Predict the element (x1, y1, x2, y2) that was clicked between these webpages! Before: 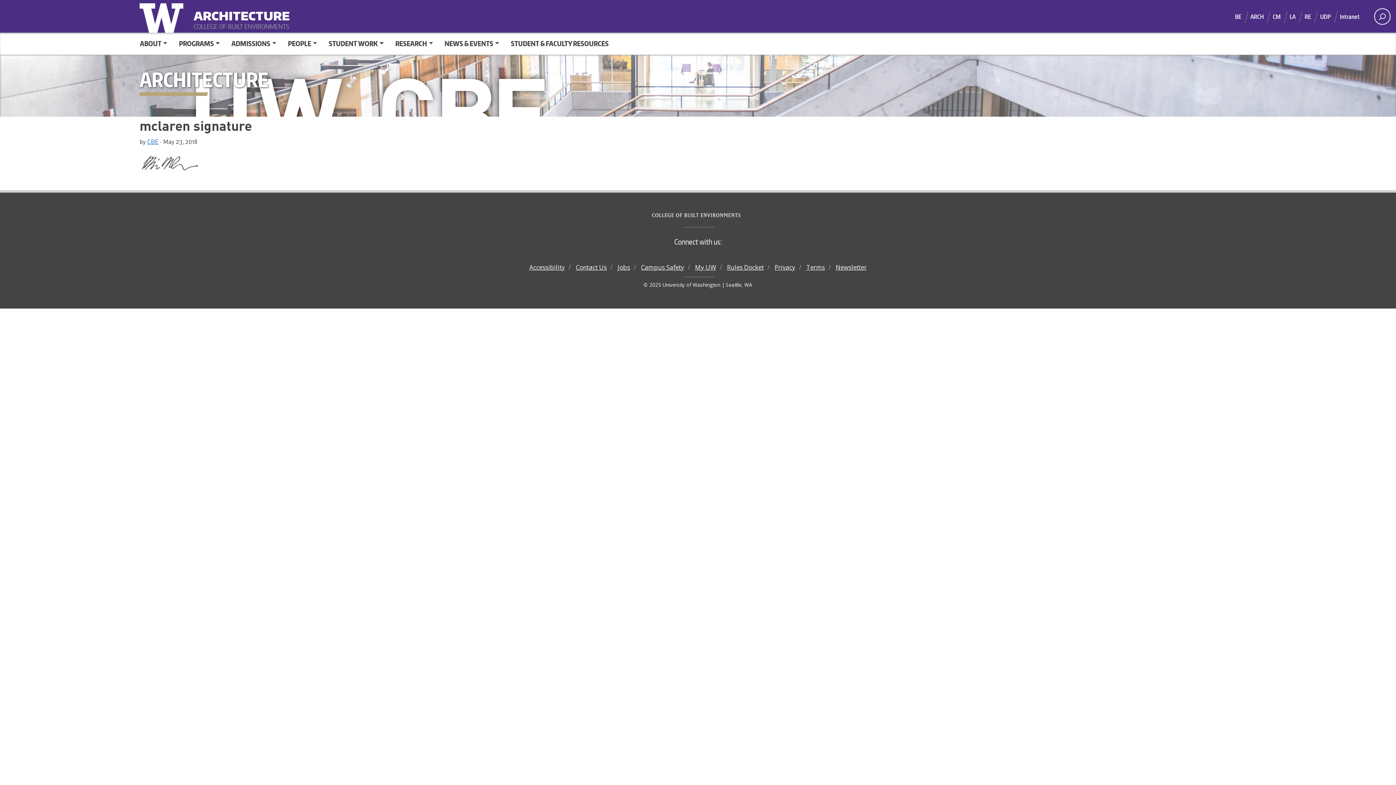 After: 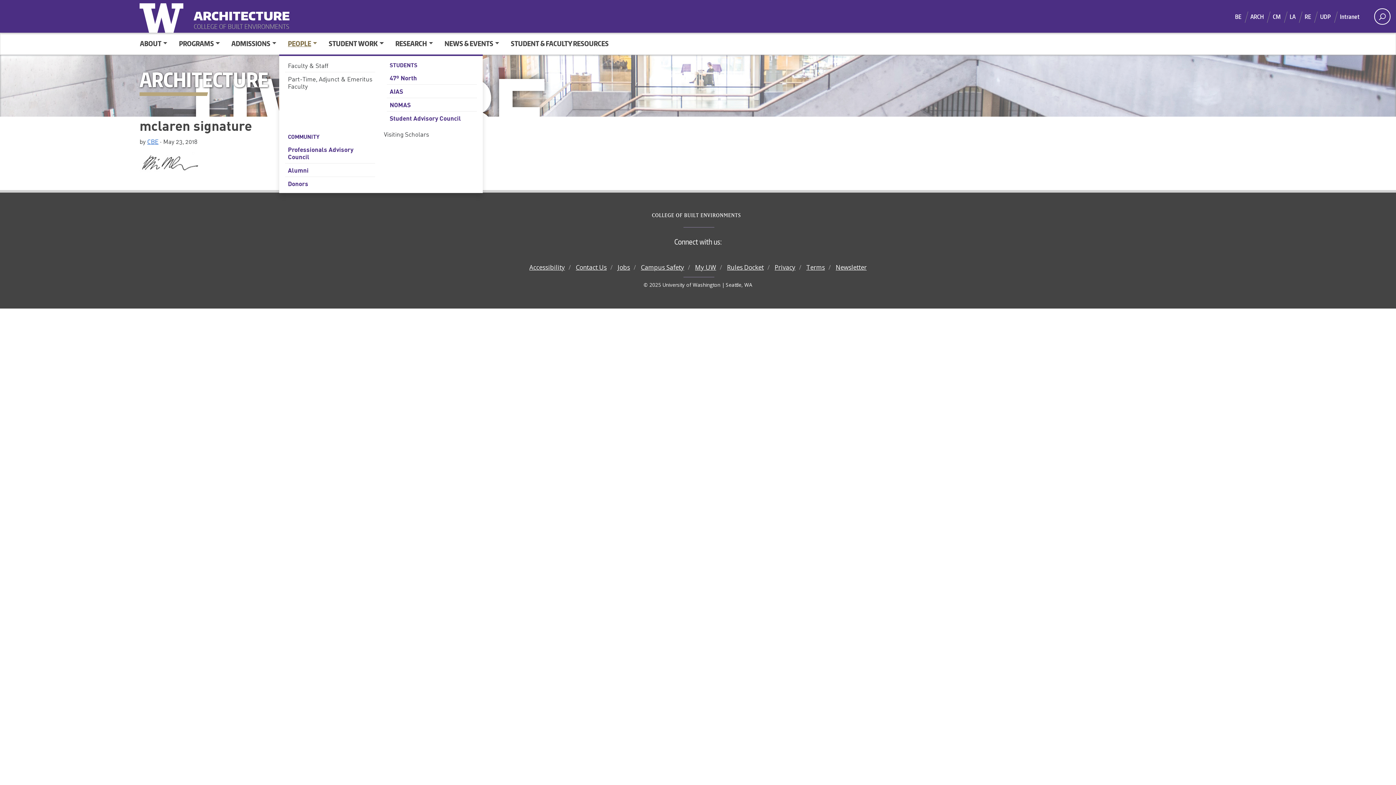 Action: label: PEOPLE bbox: (282, 35, 323, 51)